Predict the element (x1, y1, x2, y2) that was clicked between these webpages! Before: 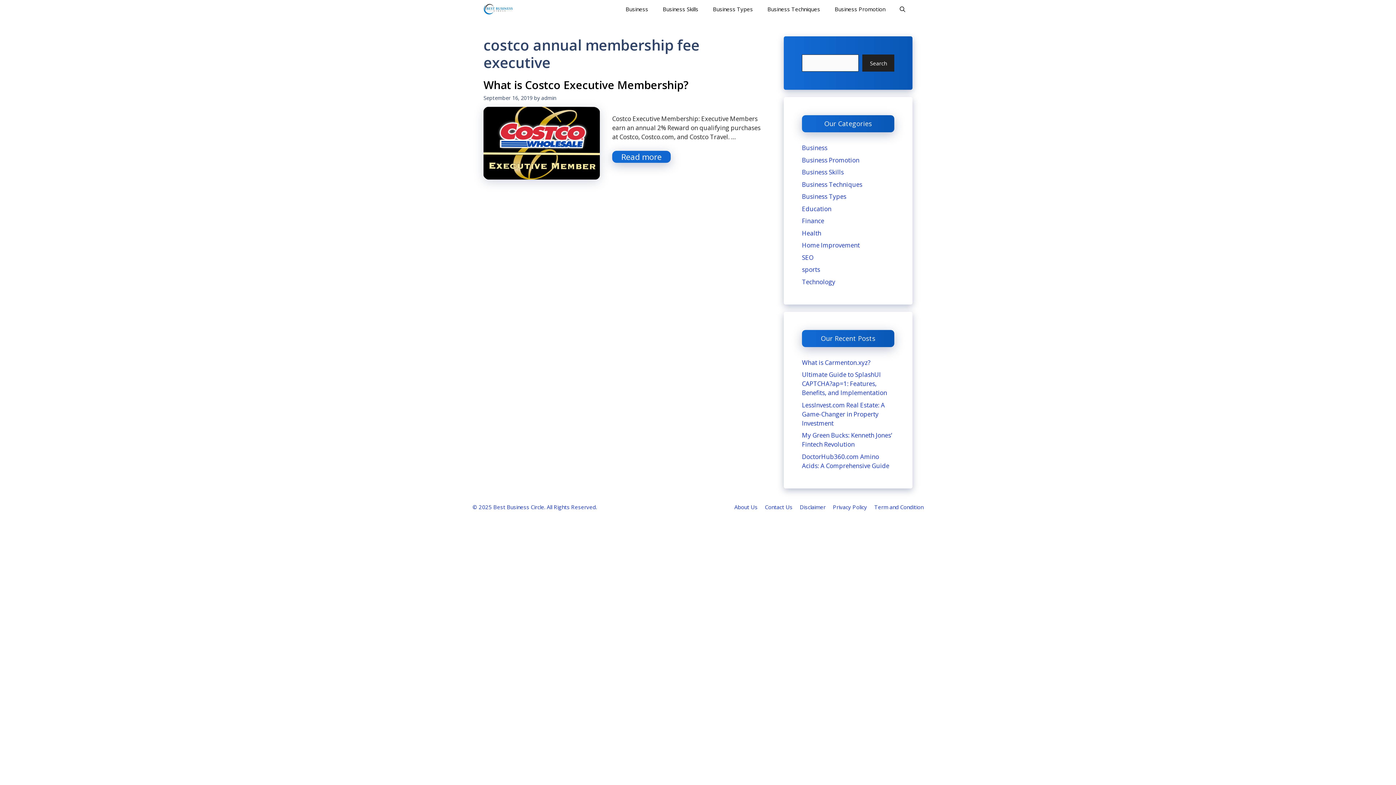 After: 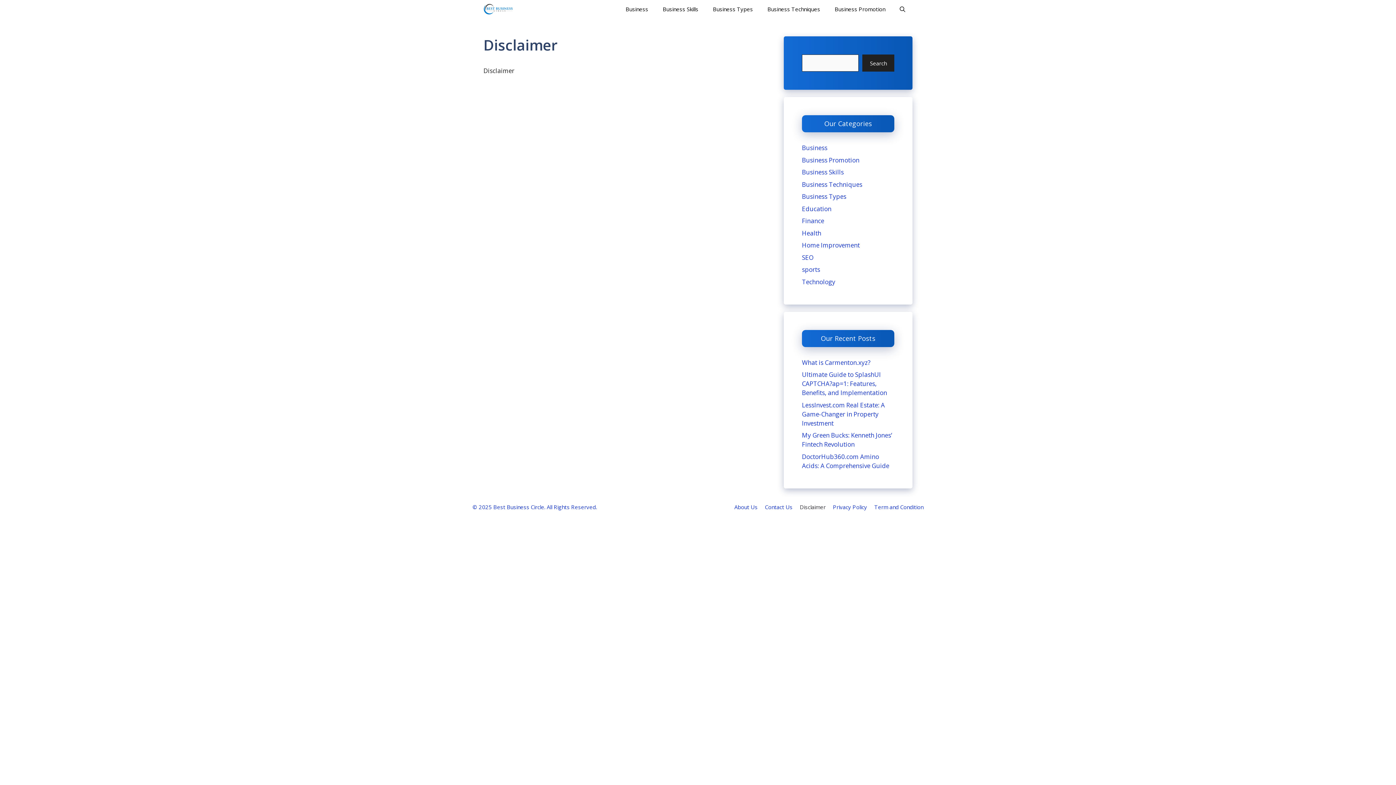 Action: bbox: (800, 503, 825, 510) label: Disclaimer